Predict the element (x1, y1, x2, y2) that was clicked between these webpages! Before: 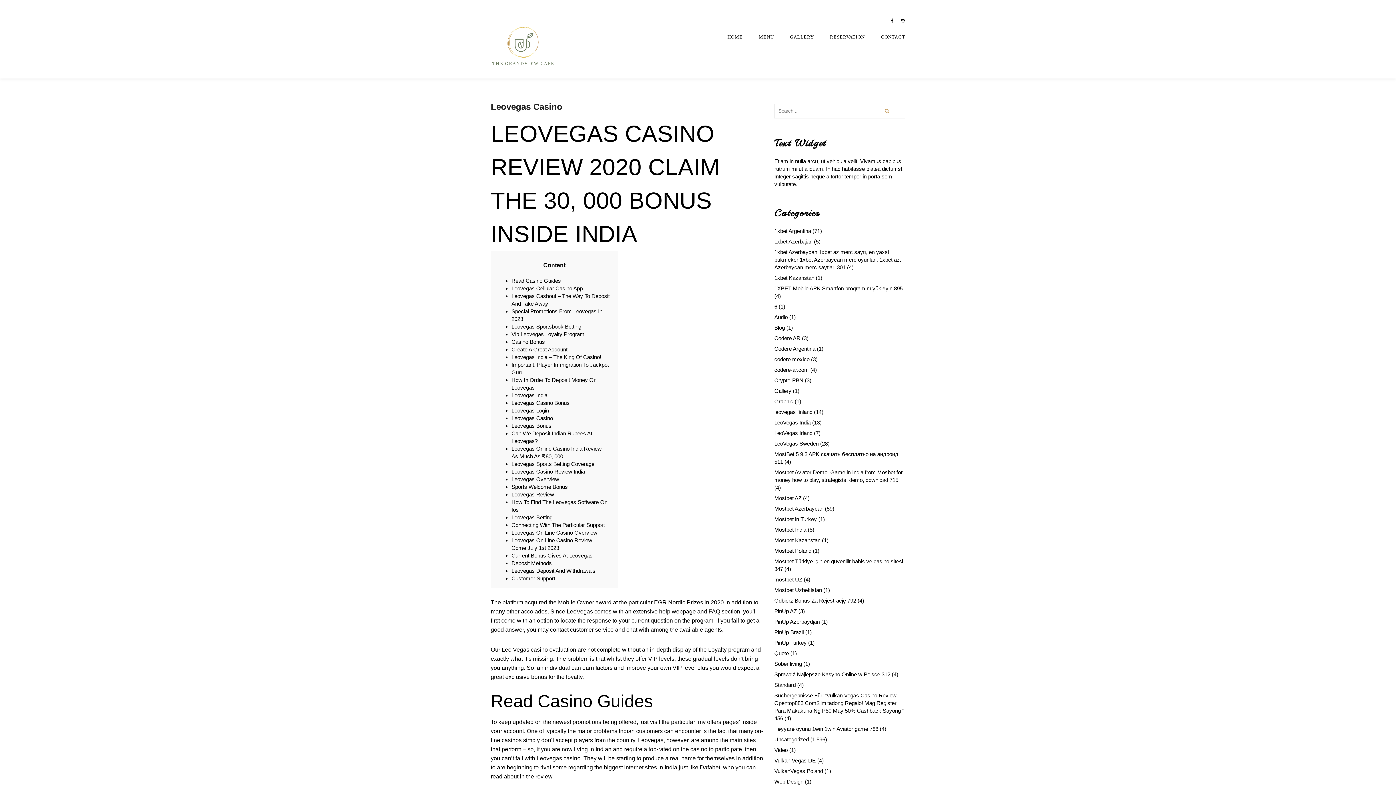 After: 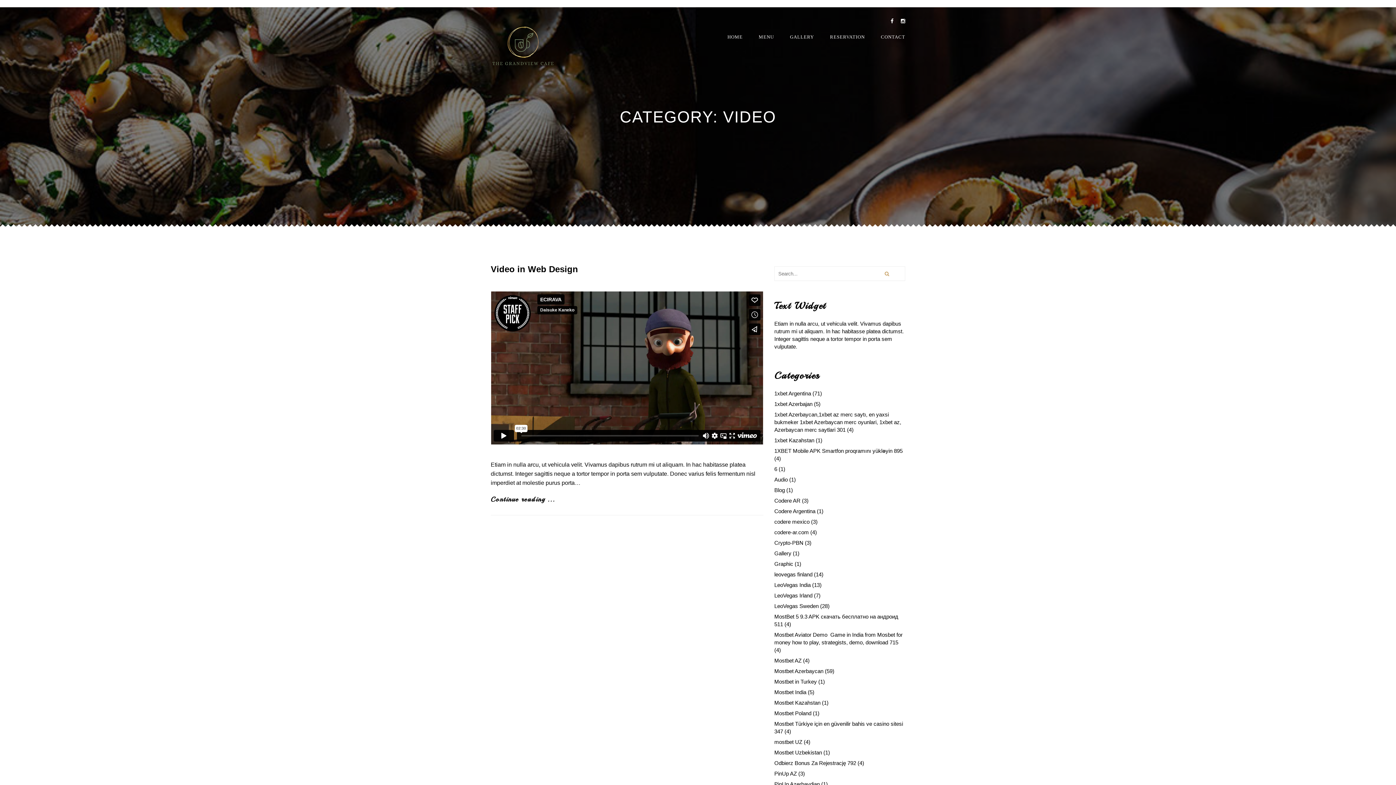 Action: label: Video bbox: (774, 747, 788, 753)